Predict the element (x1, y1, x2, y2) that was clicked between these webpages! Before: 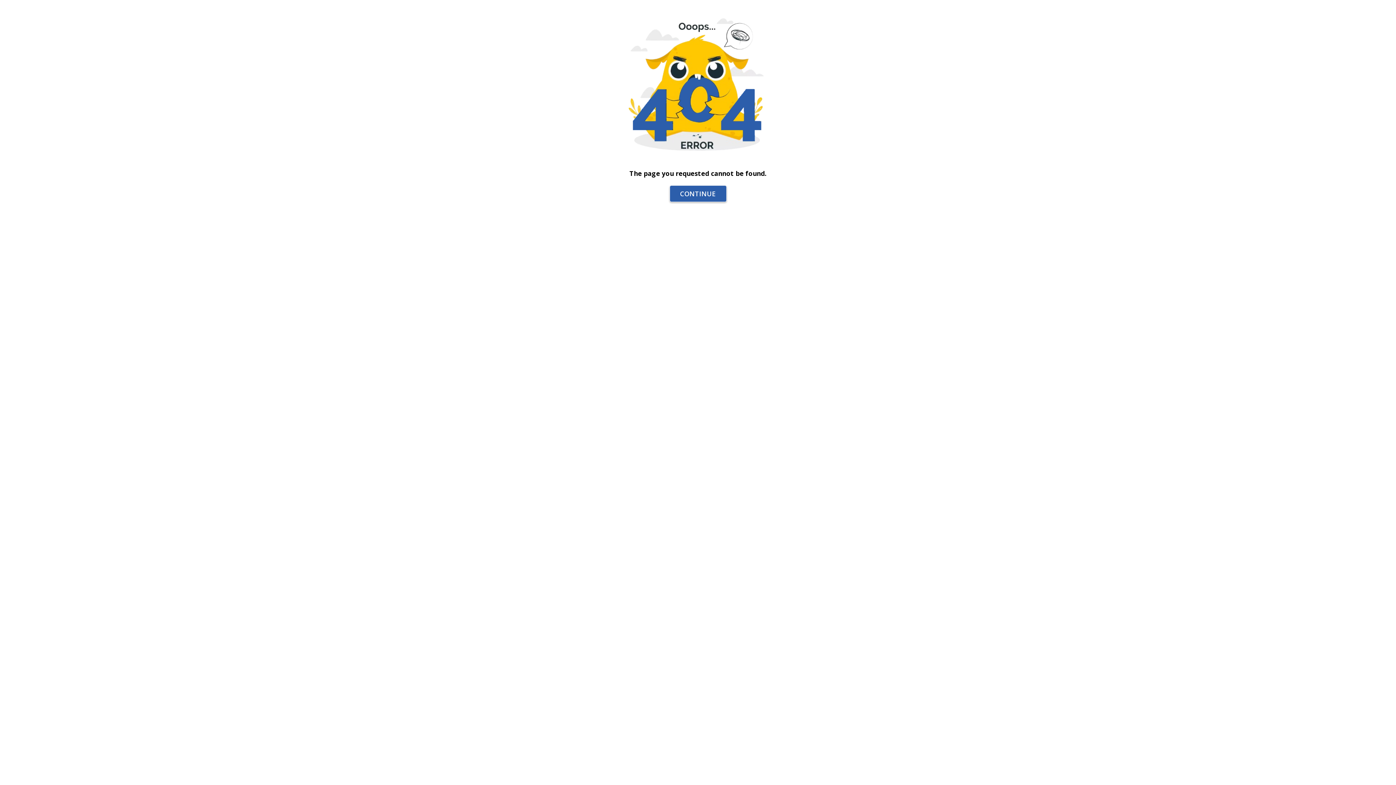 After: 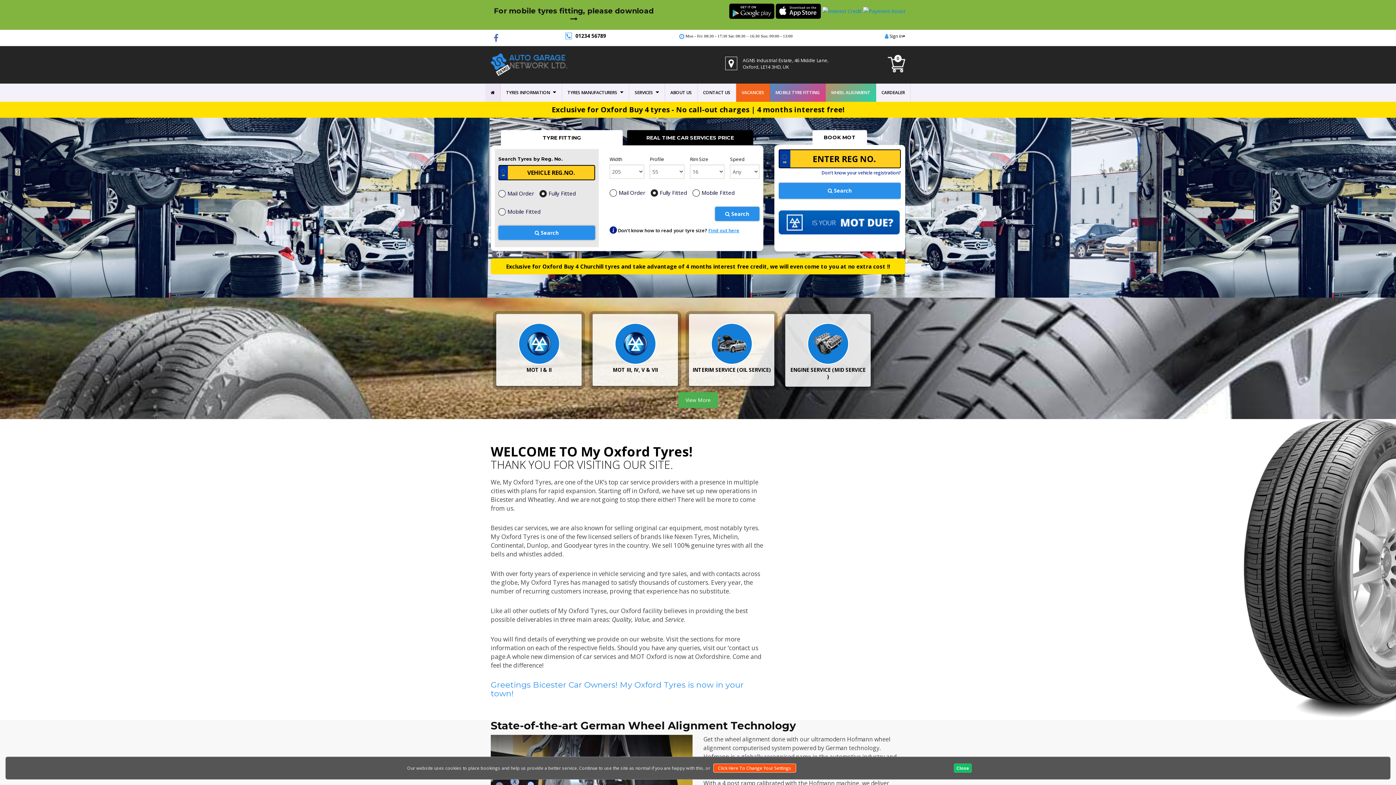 Action: bbox: (669, 185, 726, 202) label: CONTINUE